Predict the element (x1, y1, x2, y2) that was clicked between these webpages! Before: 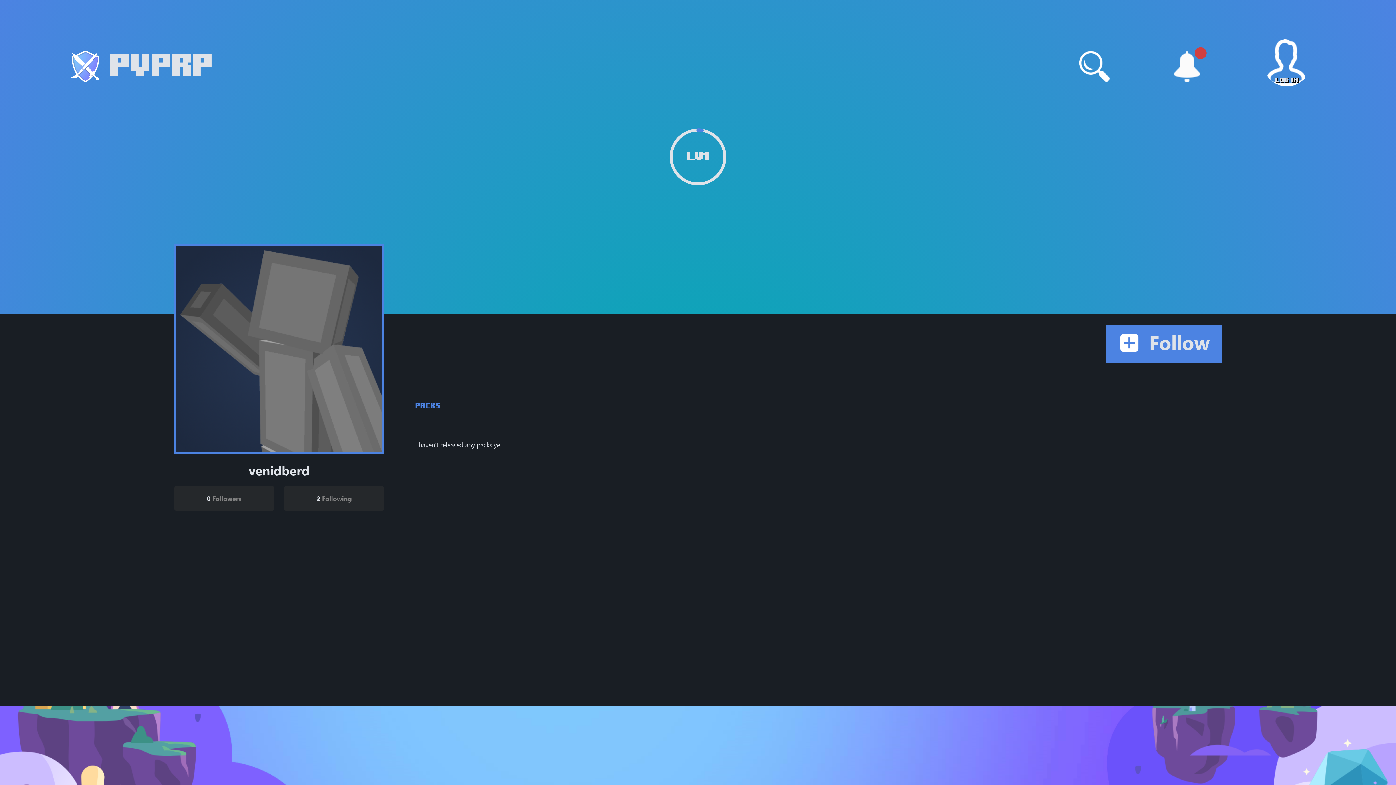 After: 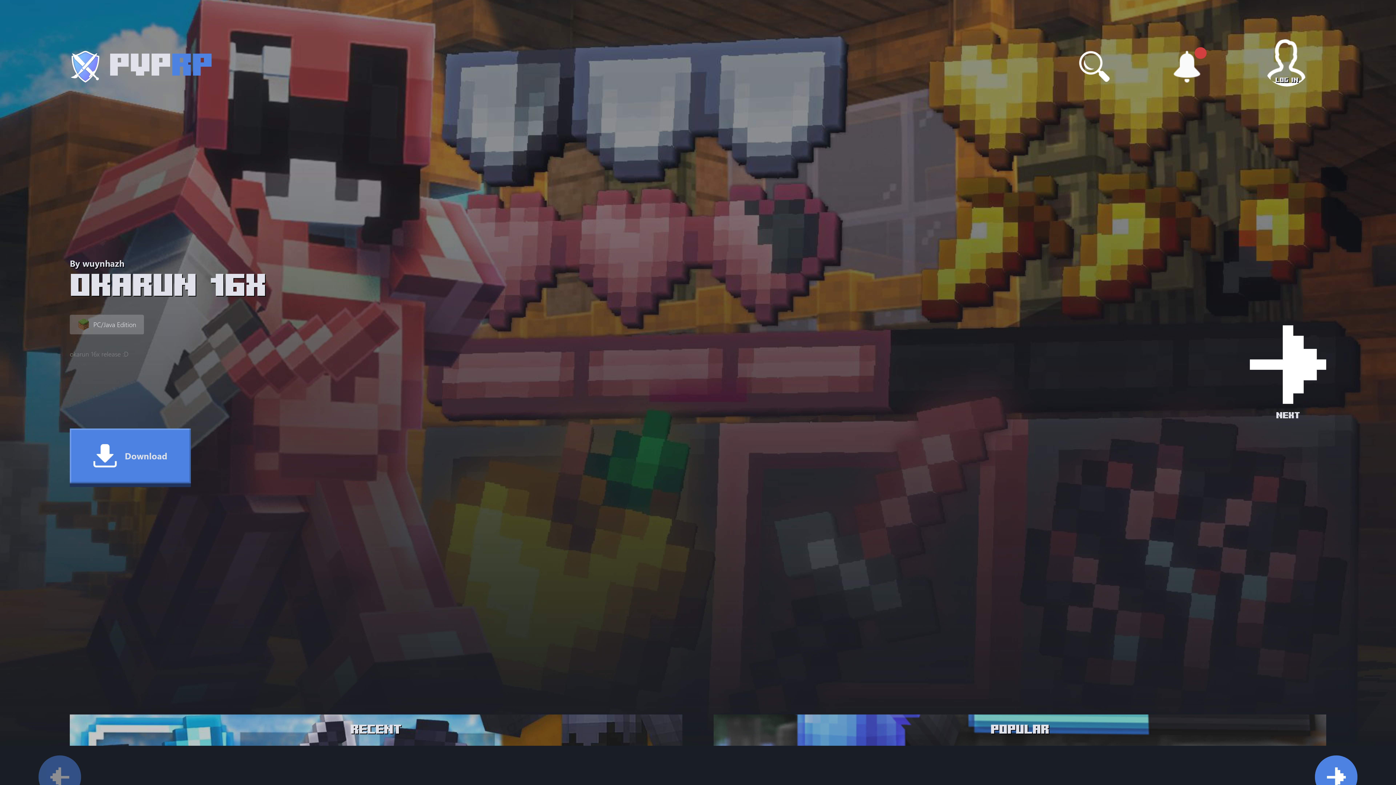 Action: bbox: (1106, 325, 1221, 362) label: Follow
You will get to see packs released by venidberd
as soon as they come out.